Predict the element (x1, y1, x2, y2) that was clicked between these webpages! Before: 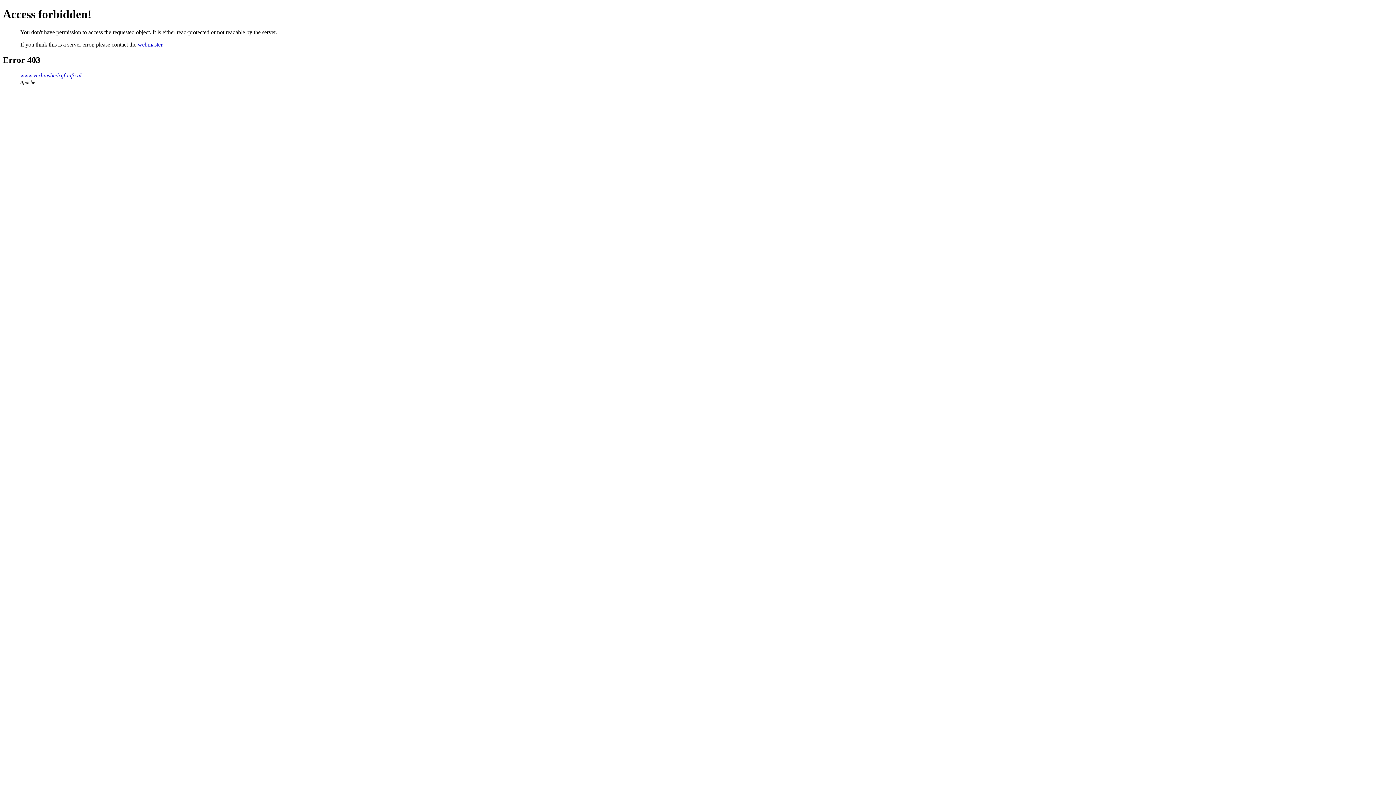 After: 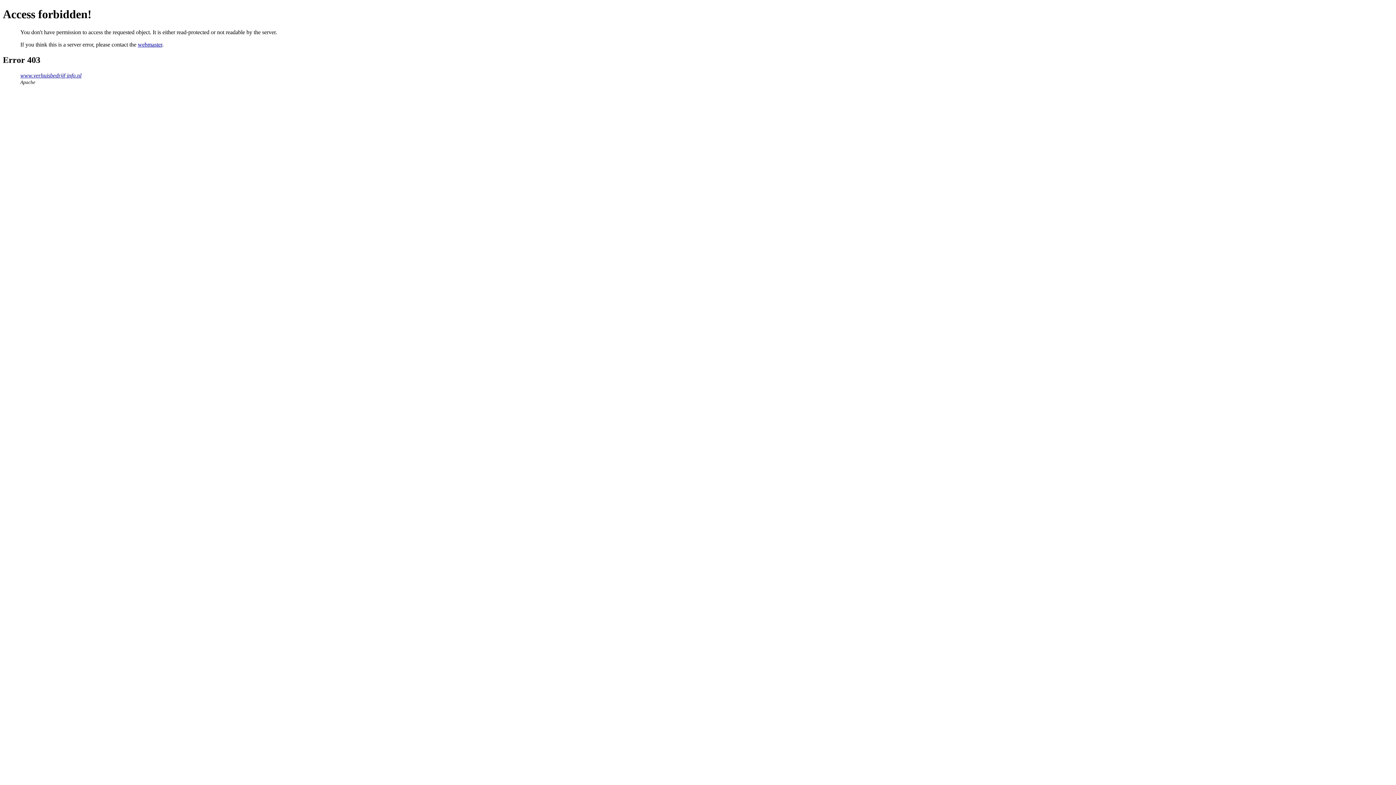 Action: bbox: (137, 41, 162, 47) label: webmaster